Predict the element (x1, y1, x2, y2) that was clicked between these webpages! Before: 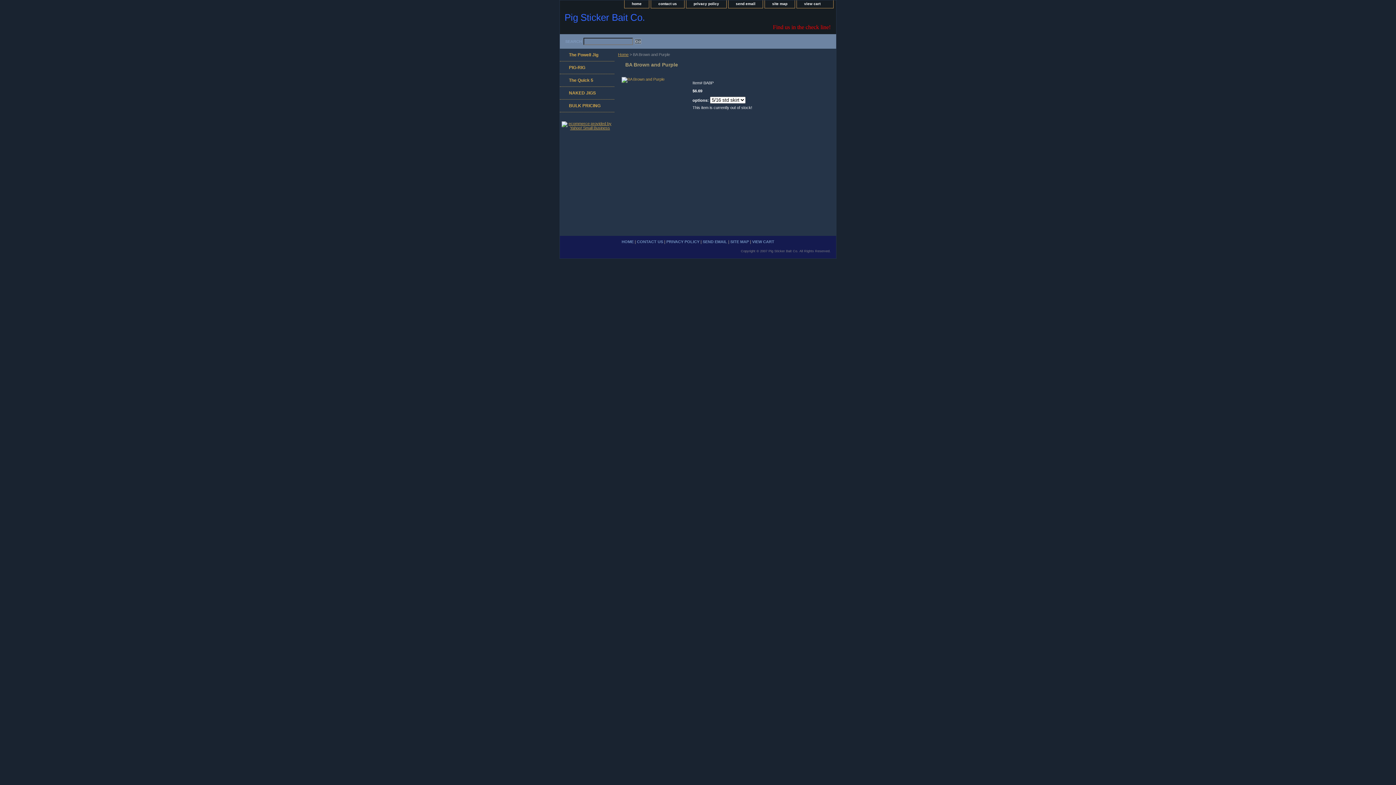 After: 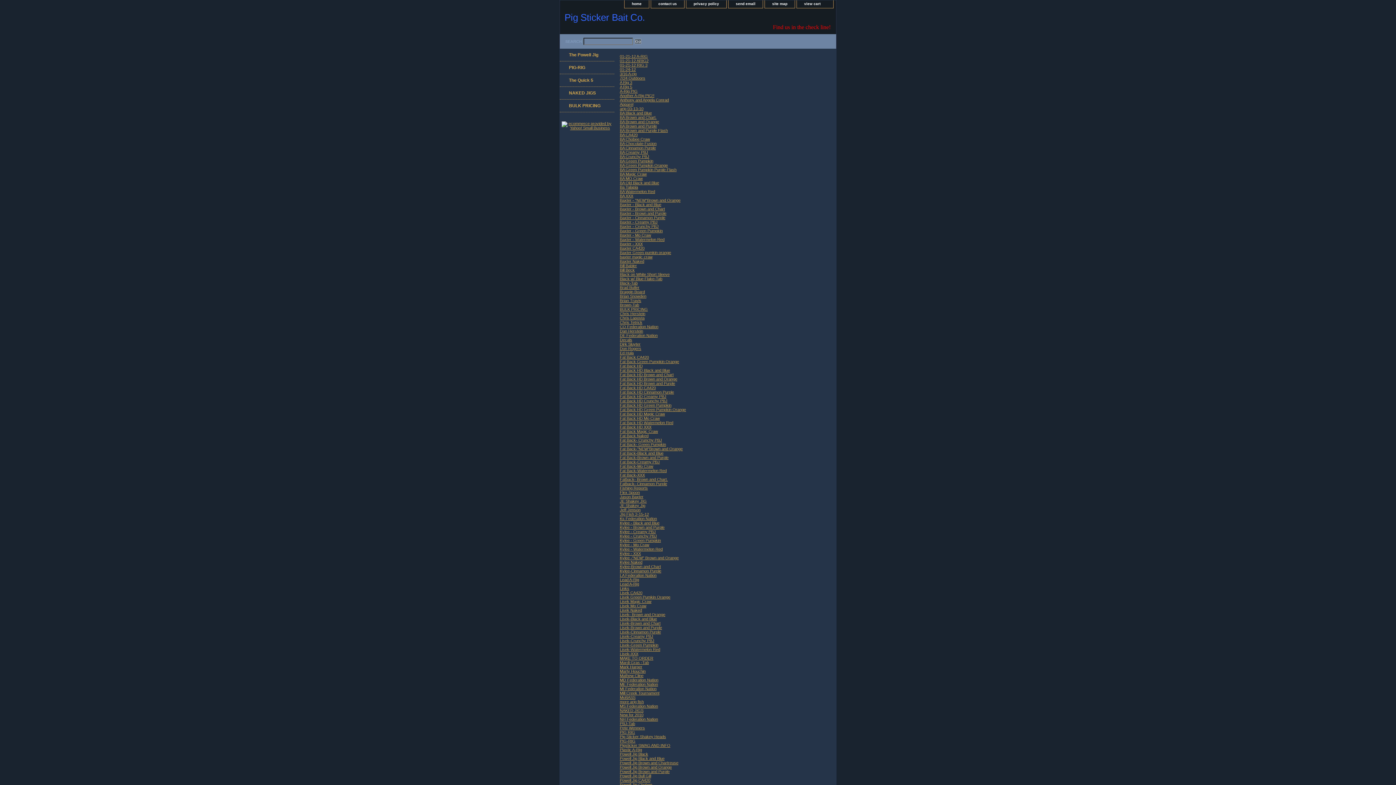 Action: bbox: (730, 239, 749, 244) label: SITE MAP